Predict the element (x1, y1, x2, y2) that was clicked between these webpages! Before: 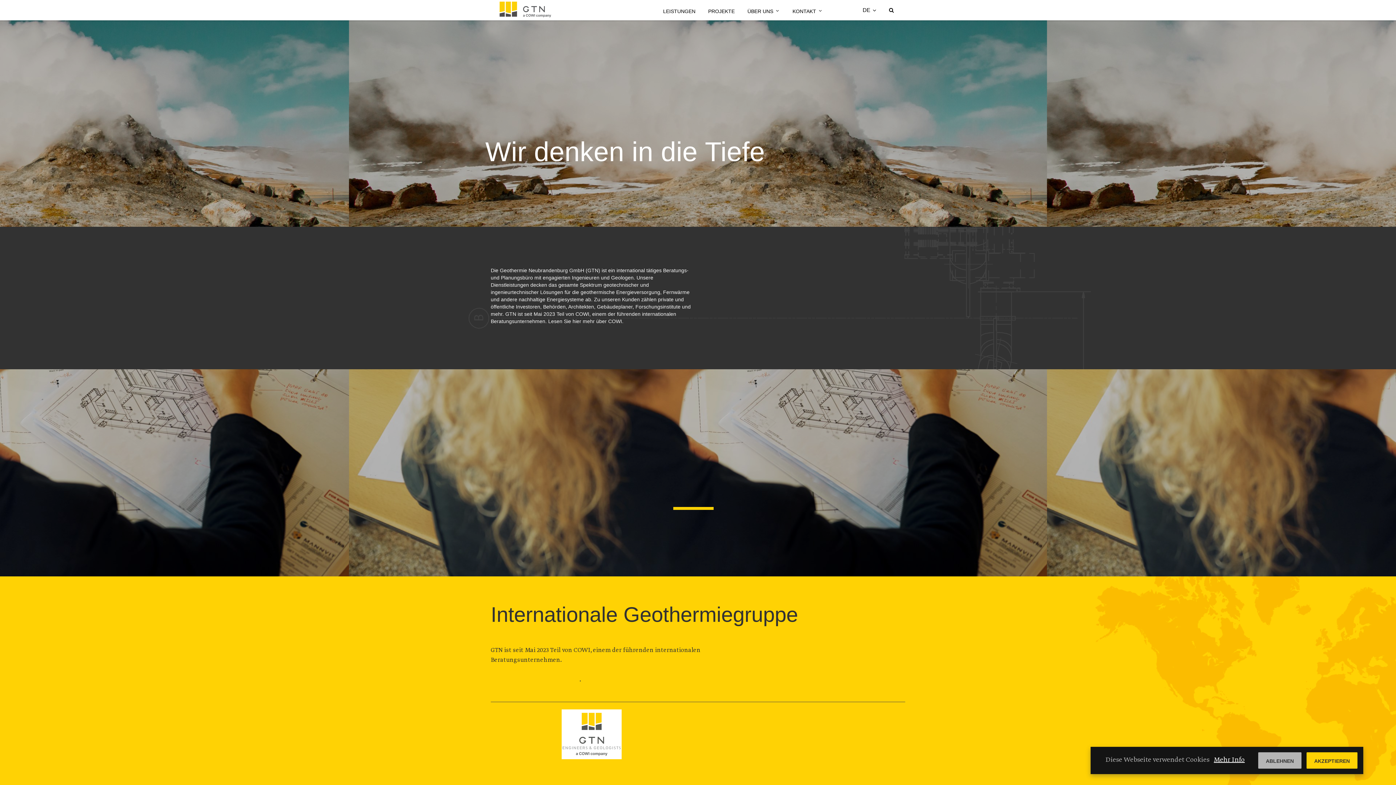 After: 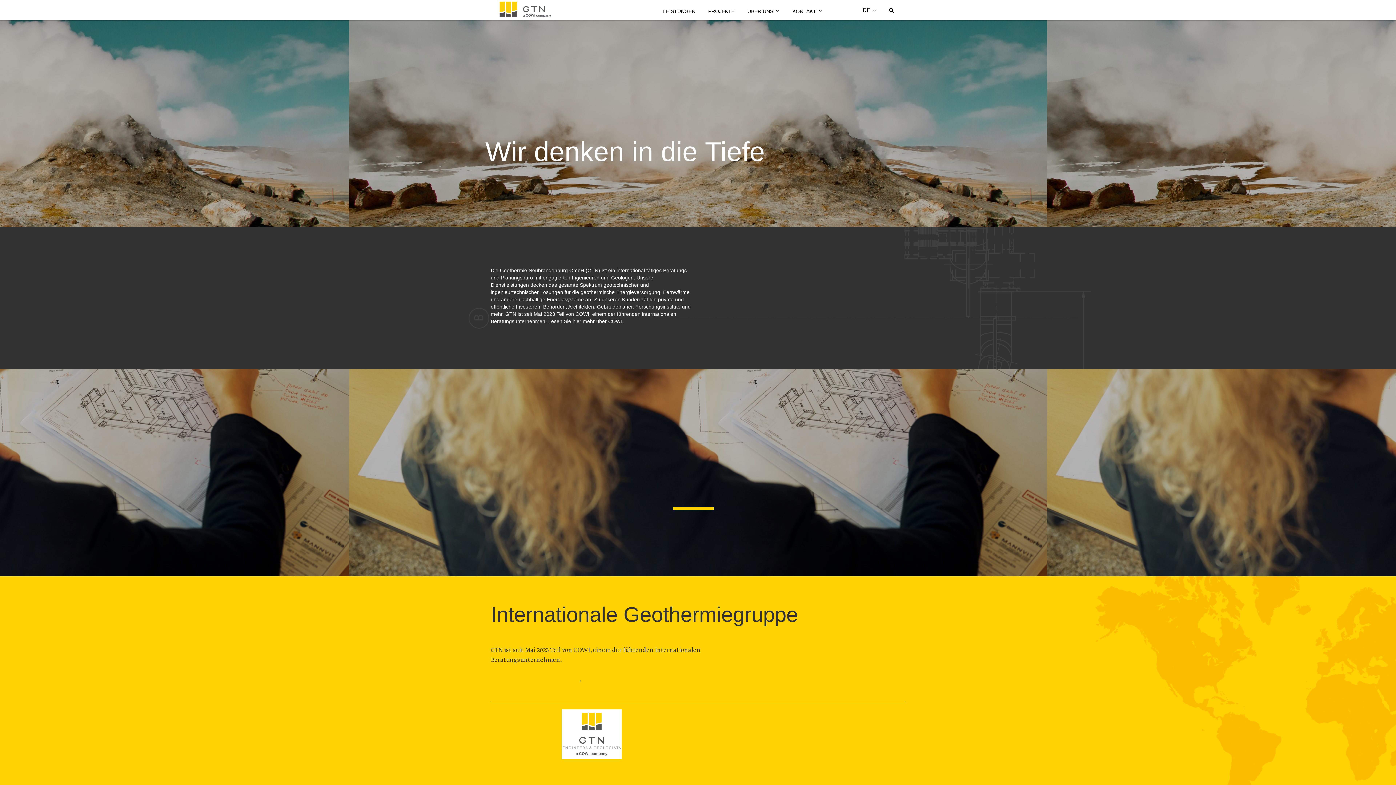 Action: label: ABLEHNEN bbox: (1258, 752, 1301, 769)